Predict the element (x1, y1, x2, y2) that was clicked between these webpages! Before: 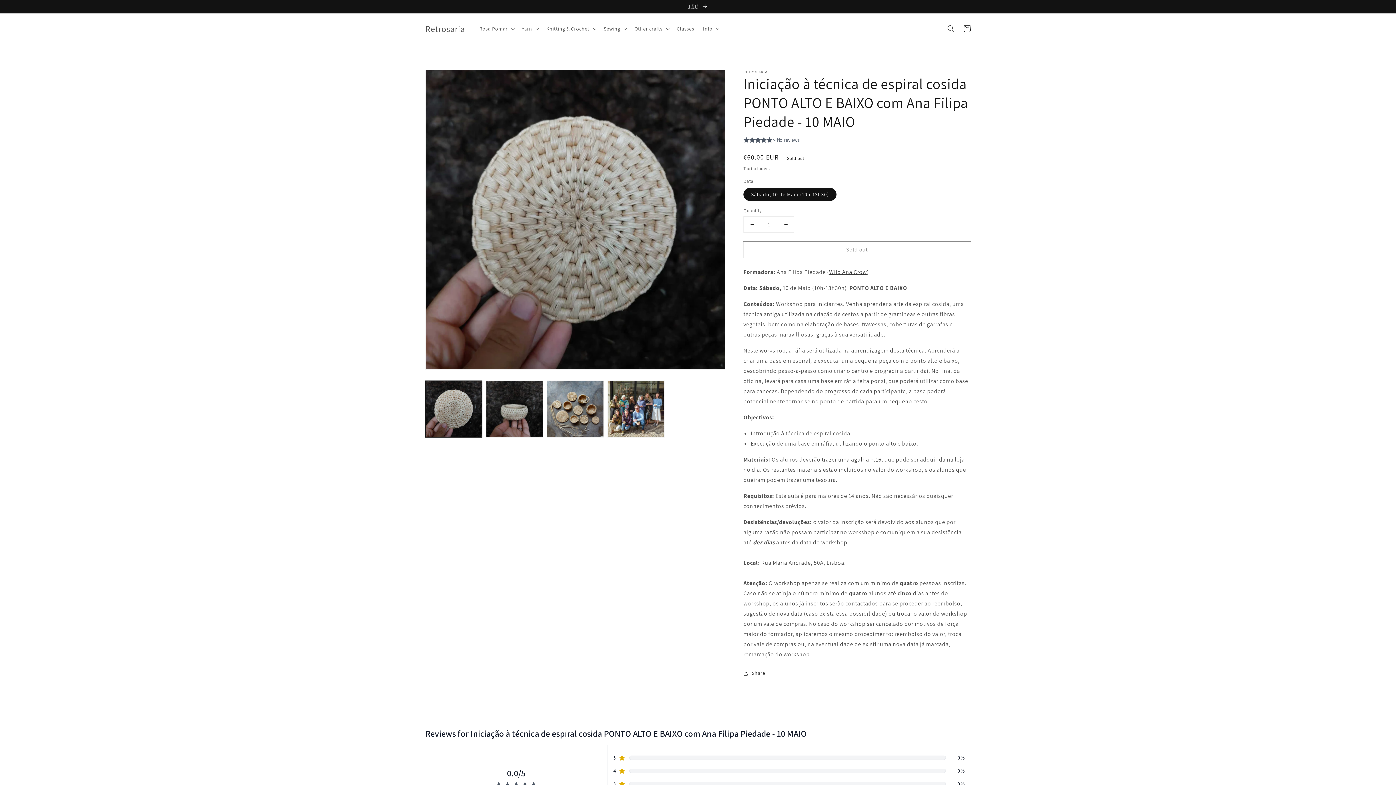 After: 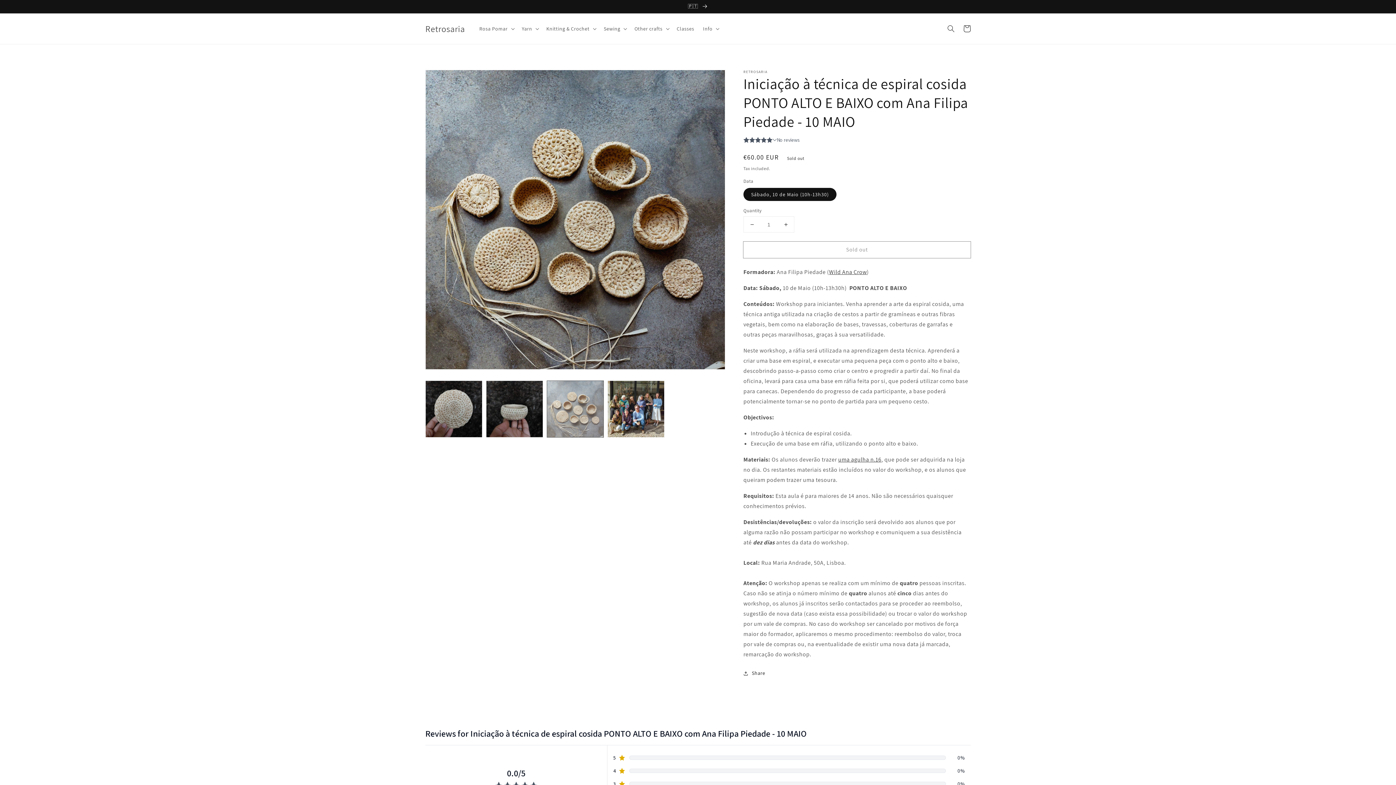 Action: label: Load image 3 in gallery view bbox: (546, 380, 604, 437)